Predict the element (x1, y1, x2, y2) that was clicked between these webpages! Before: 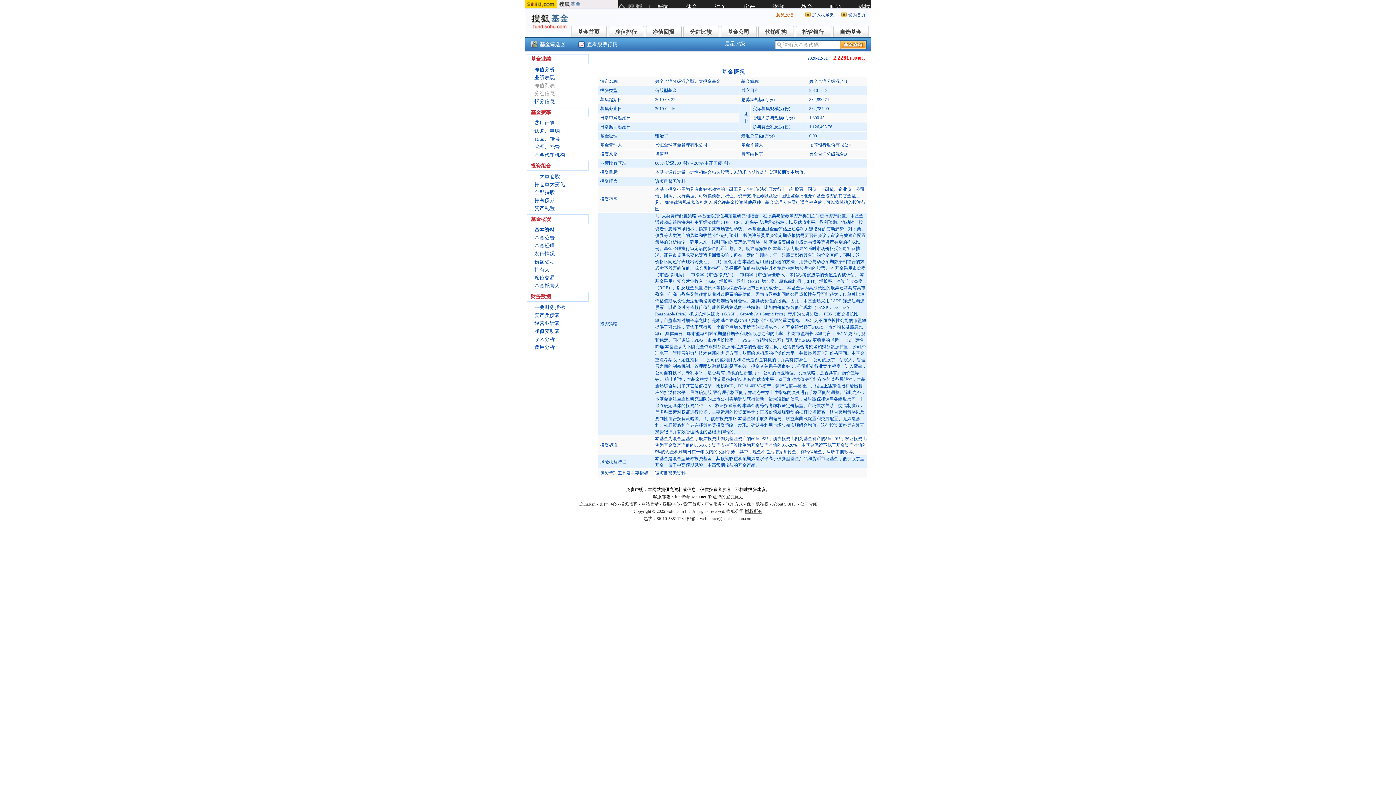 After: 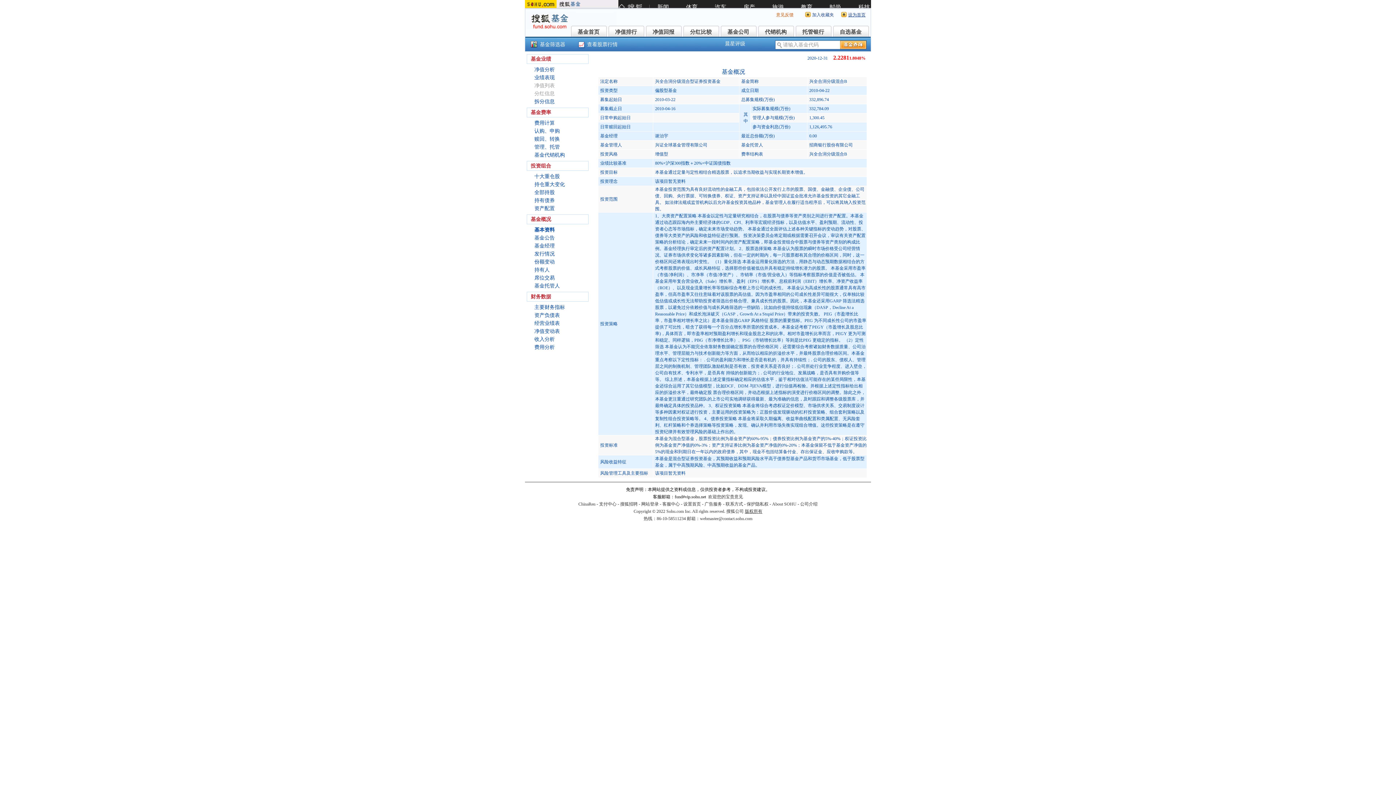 Action: label: 设为首页 bbox: (848, 12, 865, 17)